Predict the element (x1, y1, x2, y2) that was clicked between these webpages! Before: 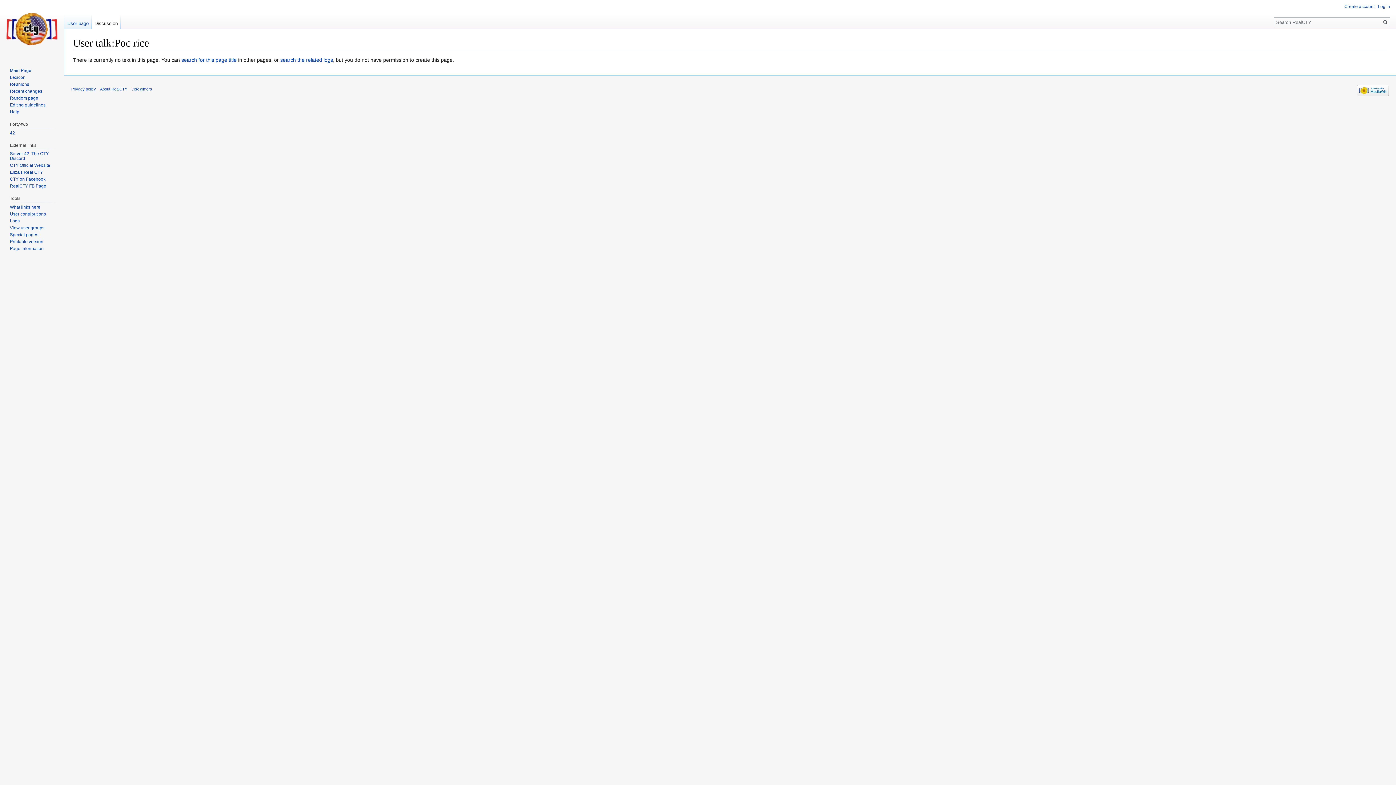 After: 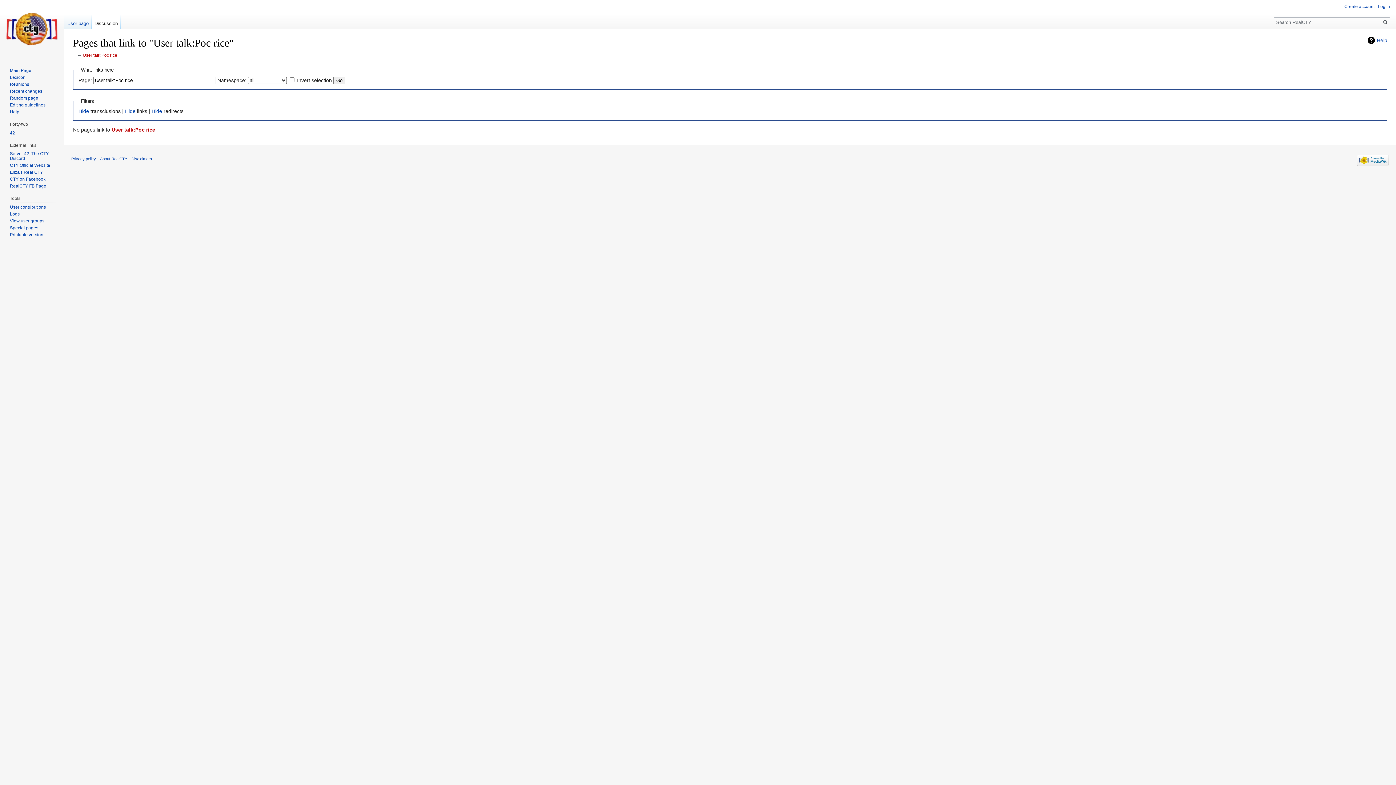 Action: bbox: (9, 204, 40, 209) label: What links here